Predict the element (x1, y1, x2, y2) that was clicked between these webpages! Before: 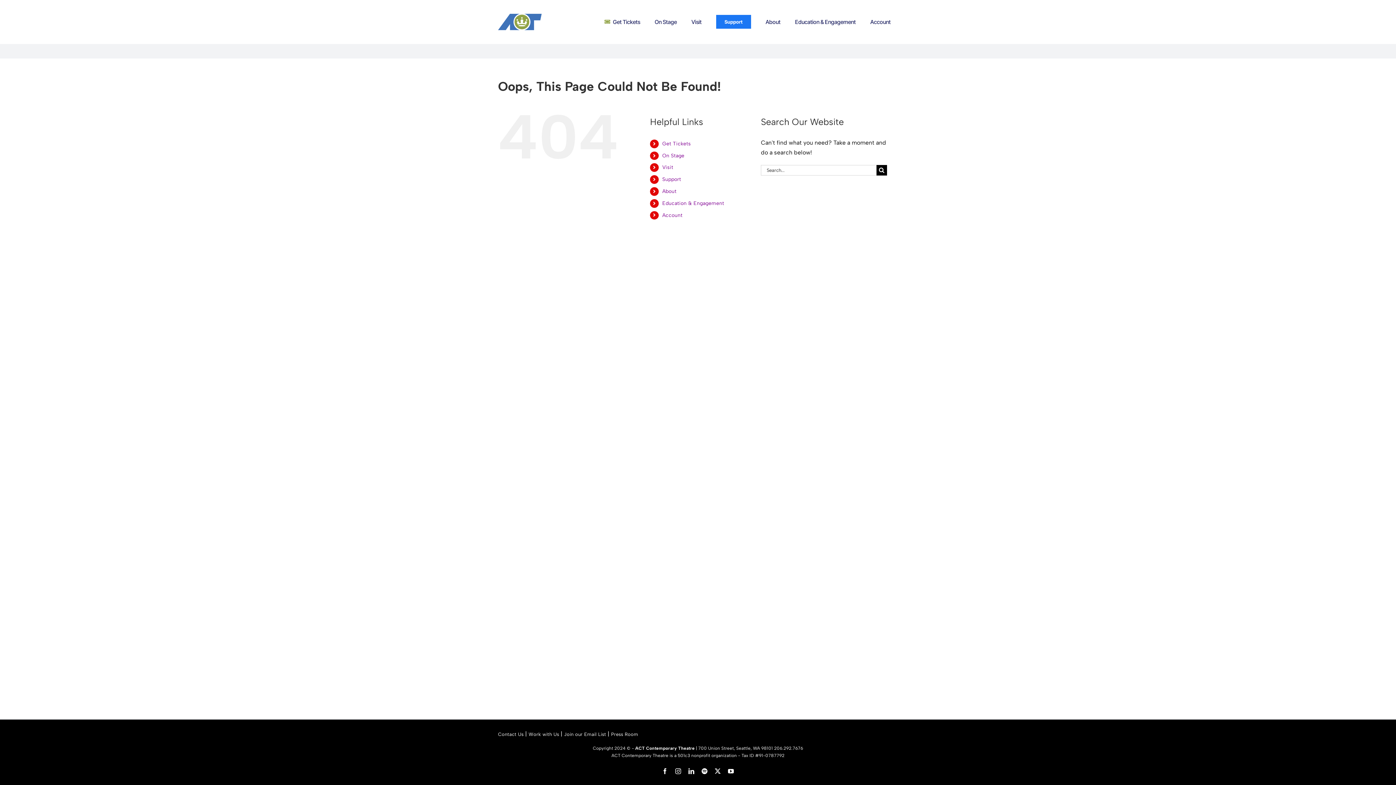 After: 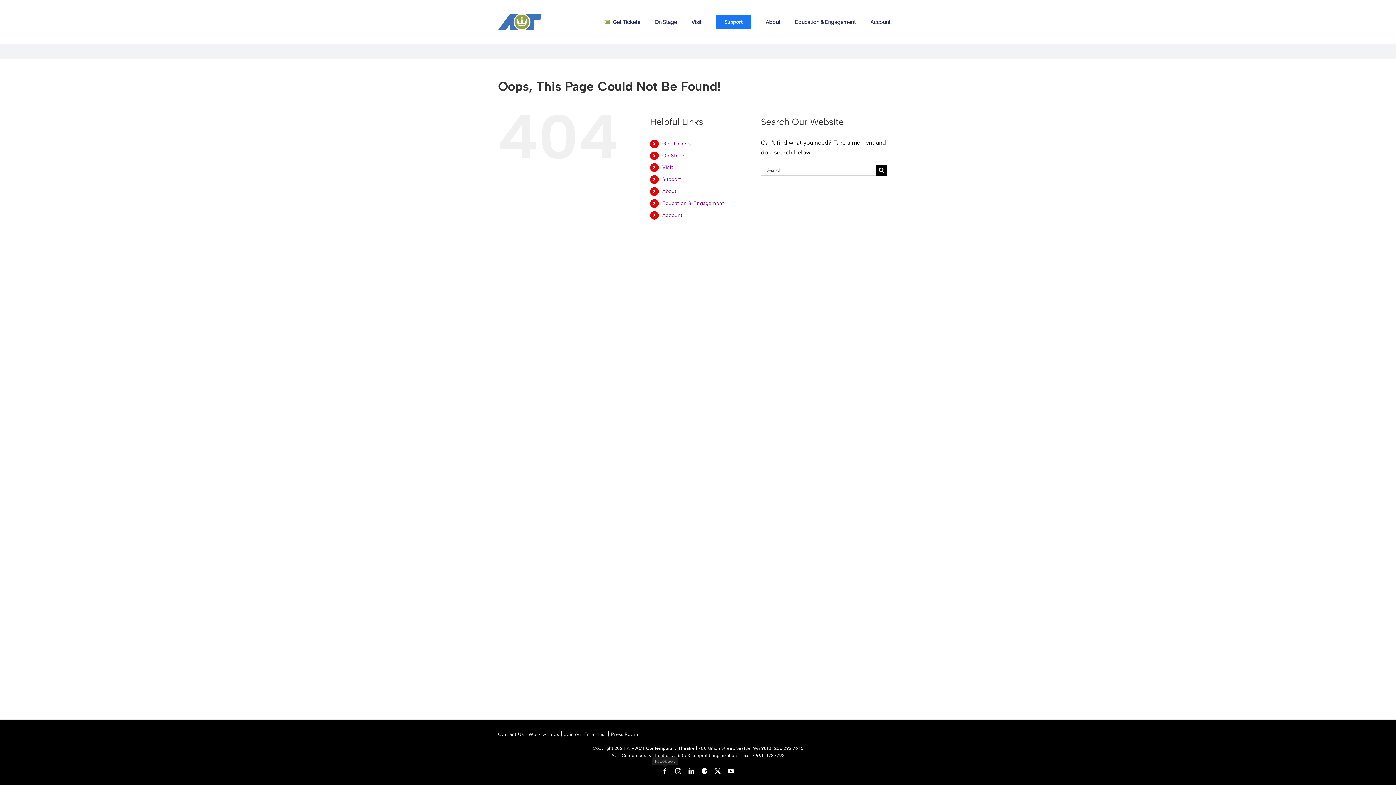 Action: label: Facebook bbox: (662, 768, 668, 774)